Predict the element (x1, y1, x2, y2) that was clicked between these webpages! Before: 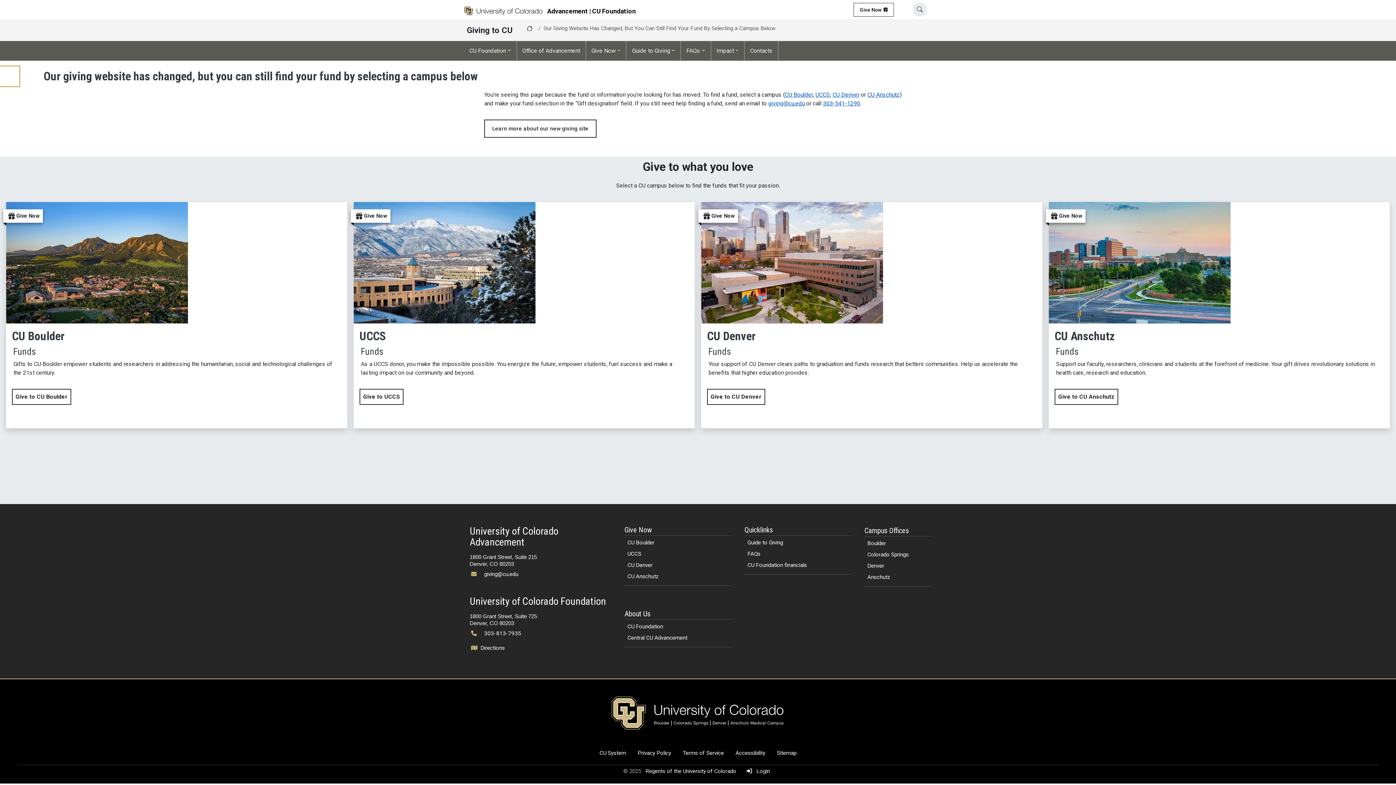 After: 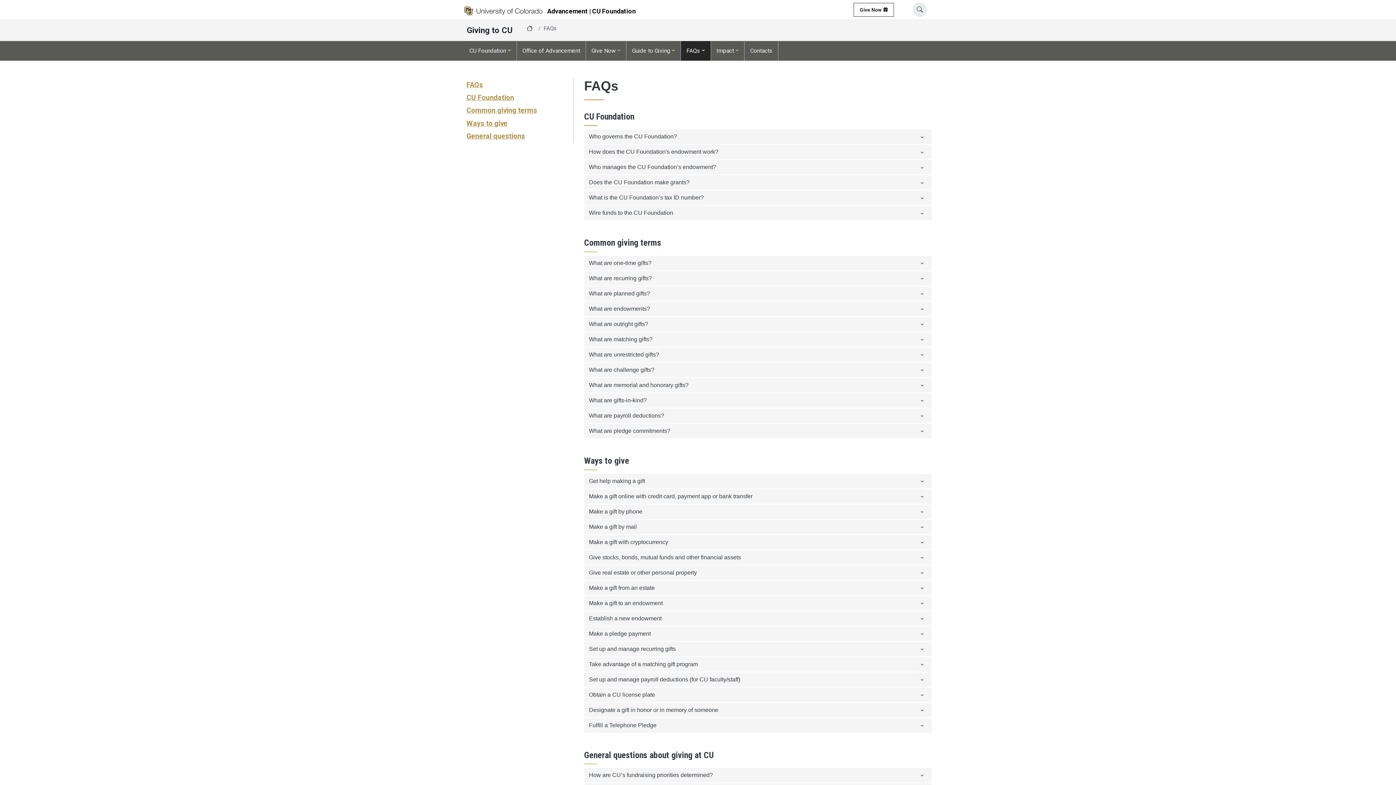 Action: bbox: (744, 550, 763, 558) label: FAQs